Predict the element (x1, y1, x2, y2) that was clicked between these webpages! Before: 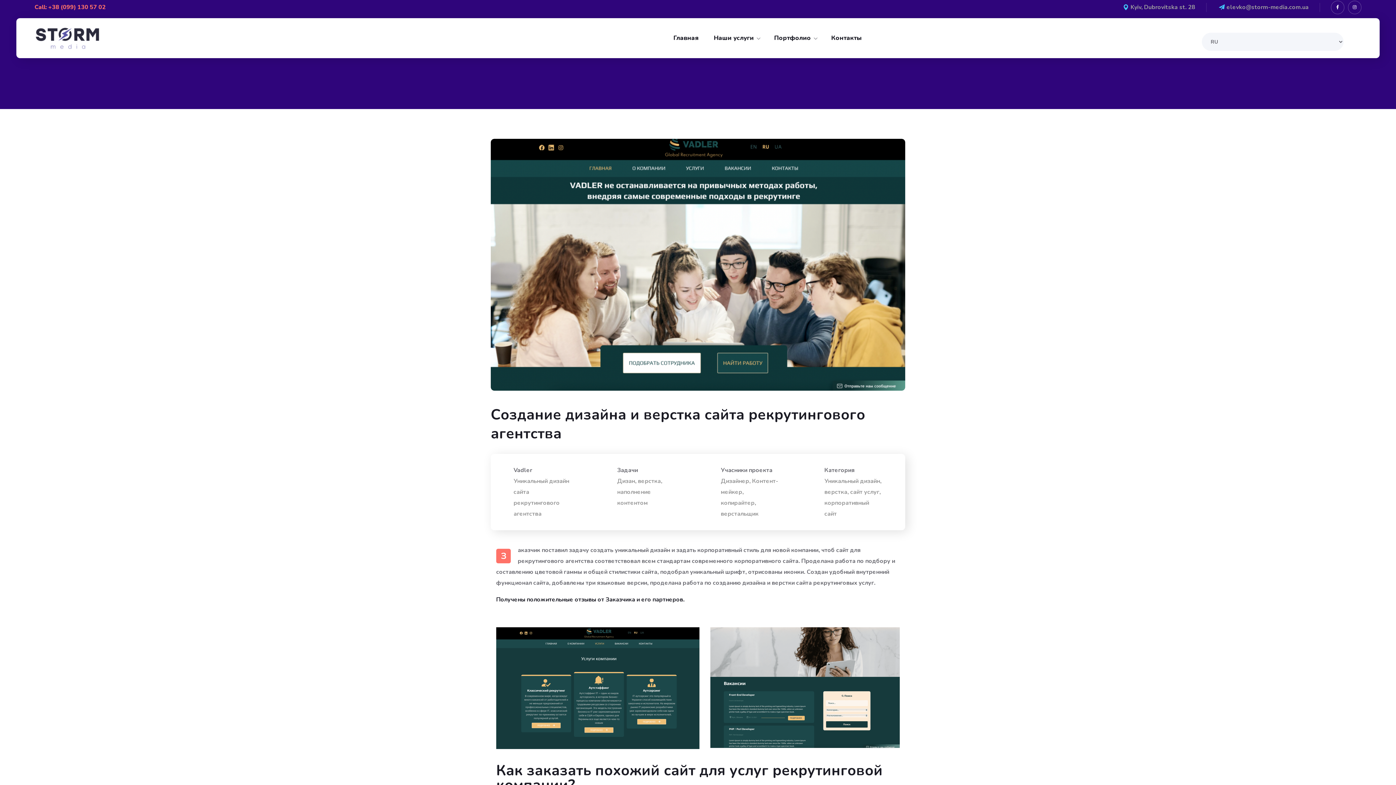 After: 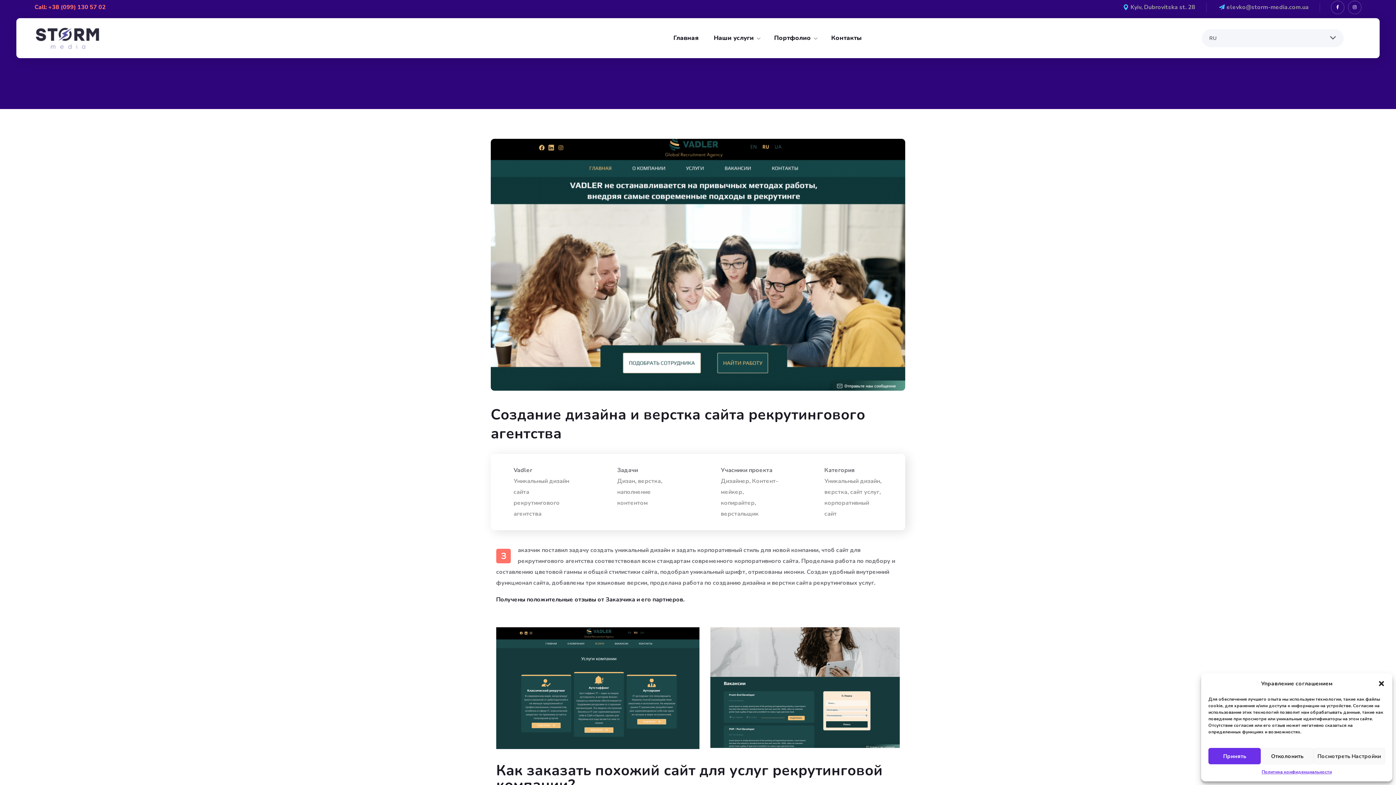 Action: bbox: (1224, 0, 1309, 14) label: elevko@storm-media.com.ua